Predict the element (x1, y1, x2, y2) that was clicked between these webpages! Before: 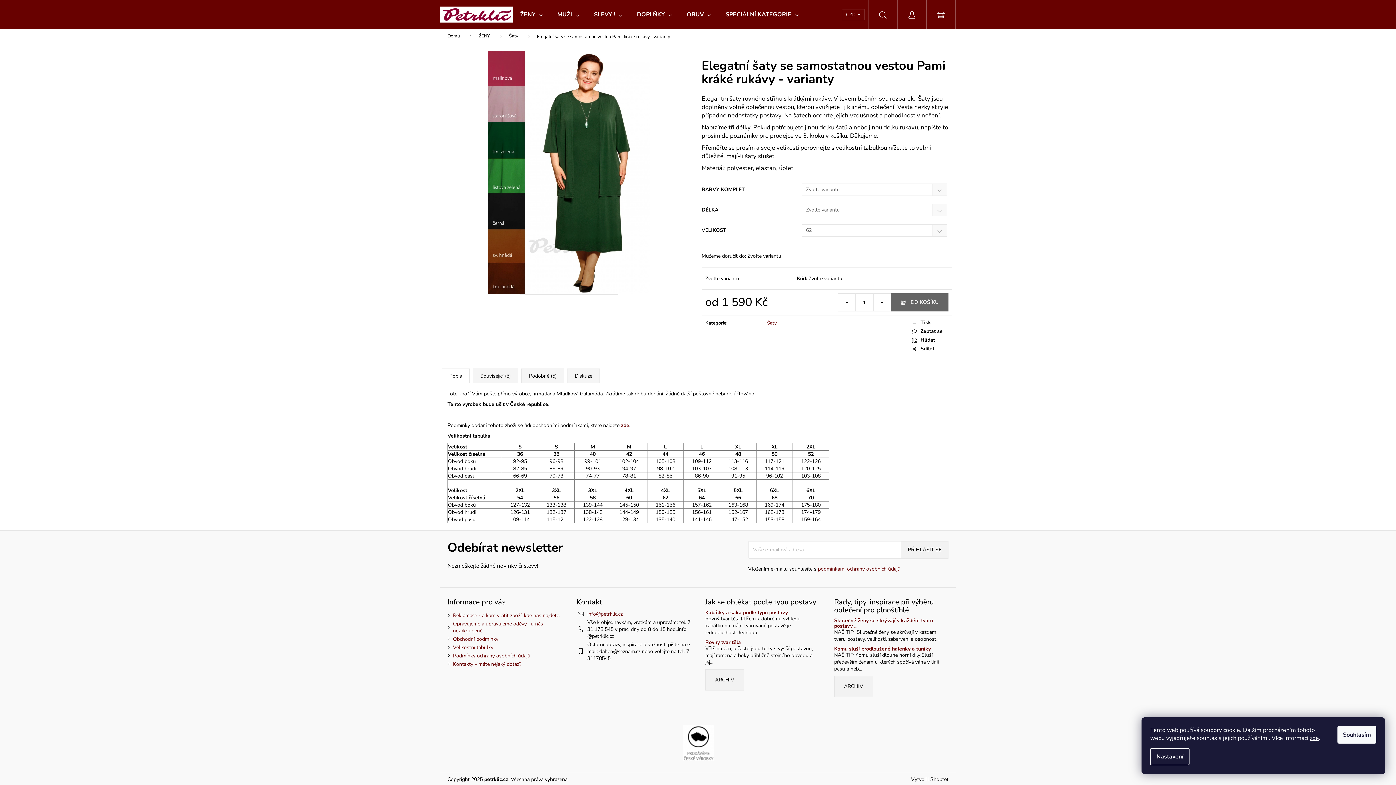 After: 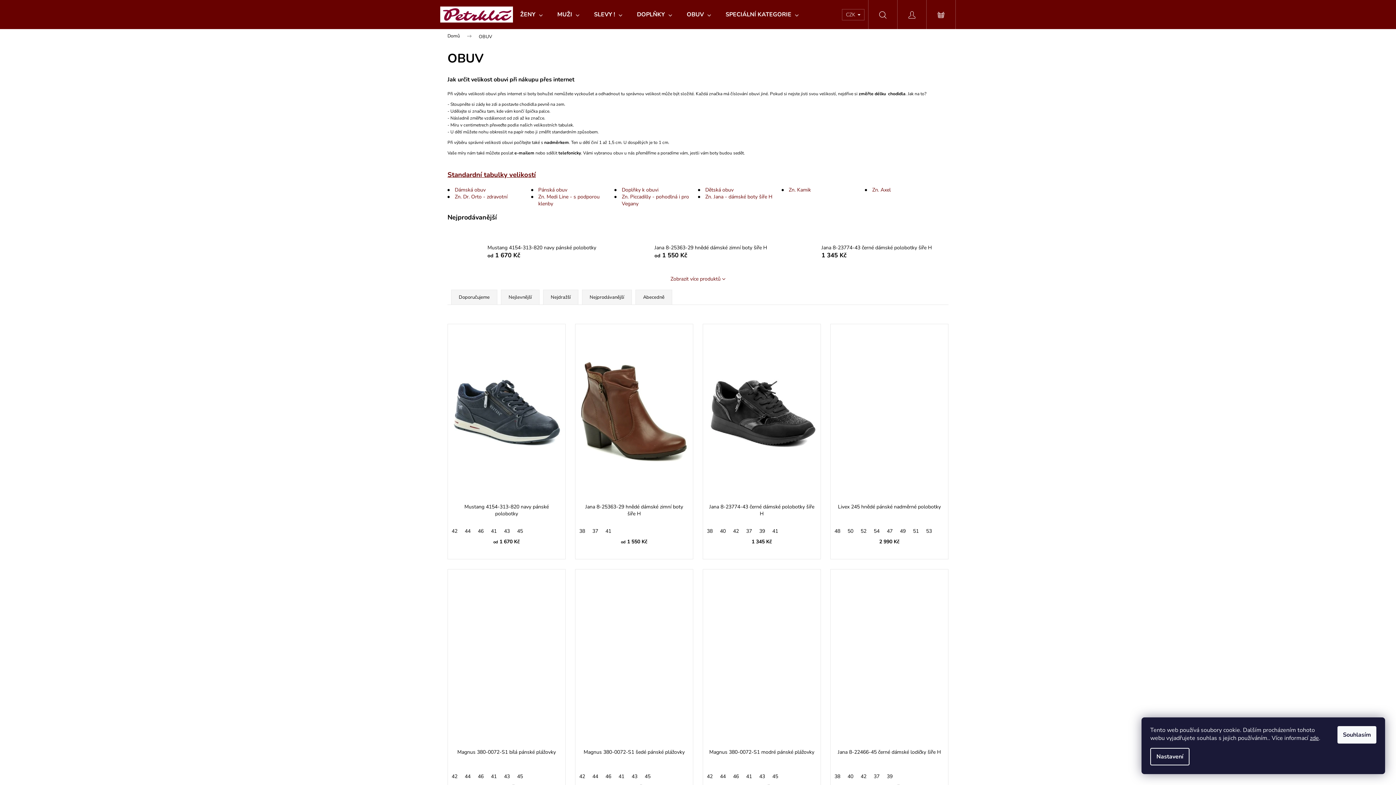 Action: label: OBUV bbox: (679, 0, 718, 29)